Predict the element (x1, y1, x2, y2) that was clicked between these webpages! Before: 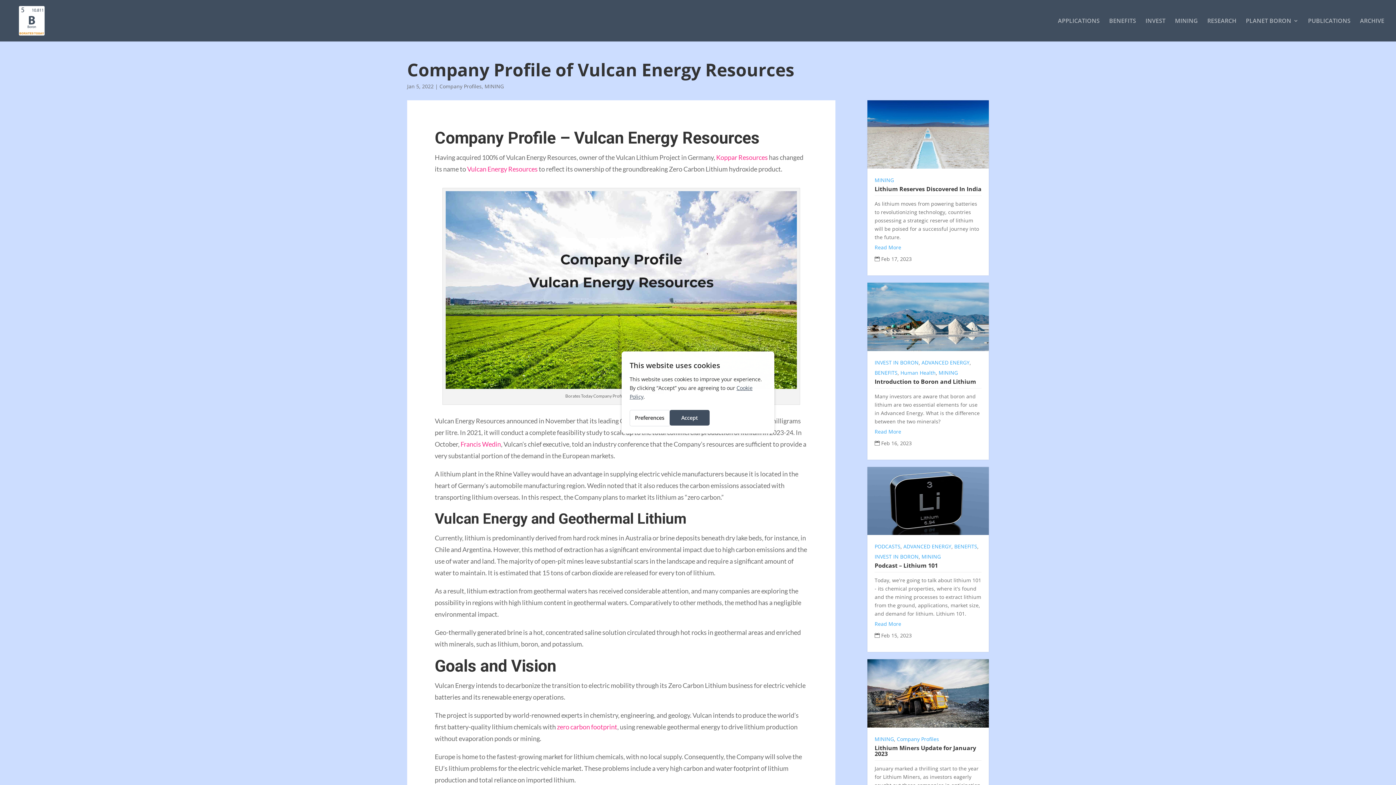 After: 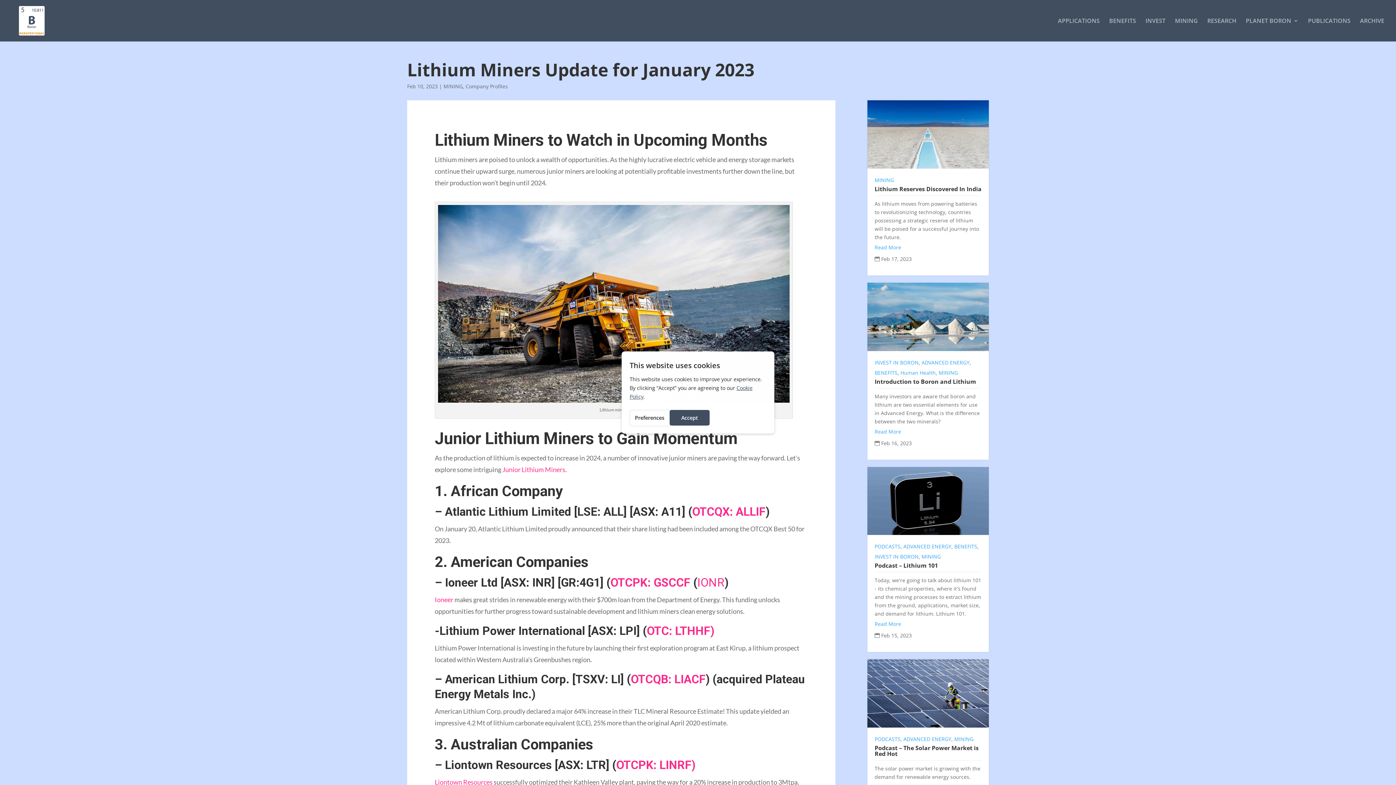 Action: bbox: (867, 659, 989, 728)